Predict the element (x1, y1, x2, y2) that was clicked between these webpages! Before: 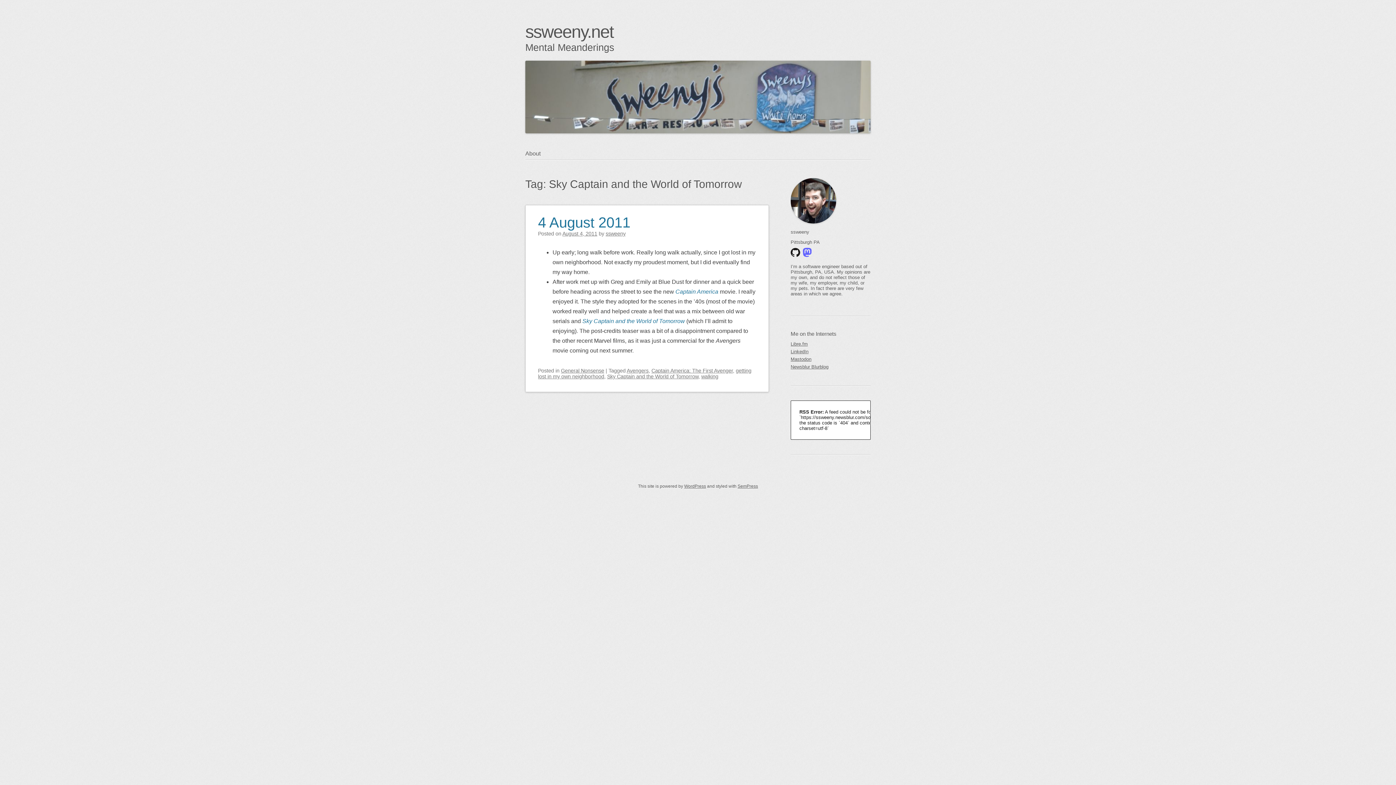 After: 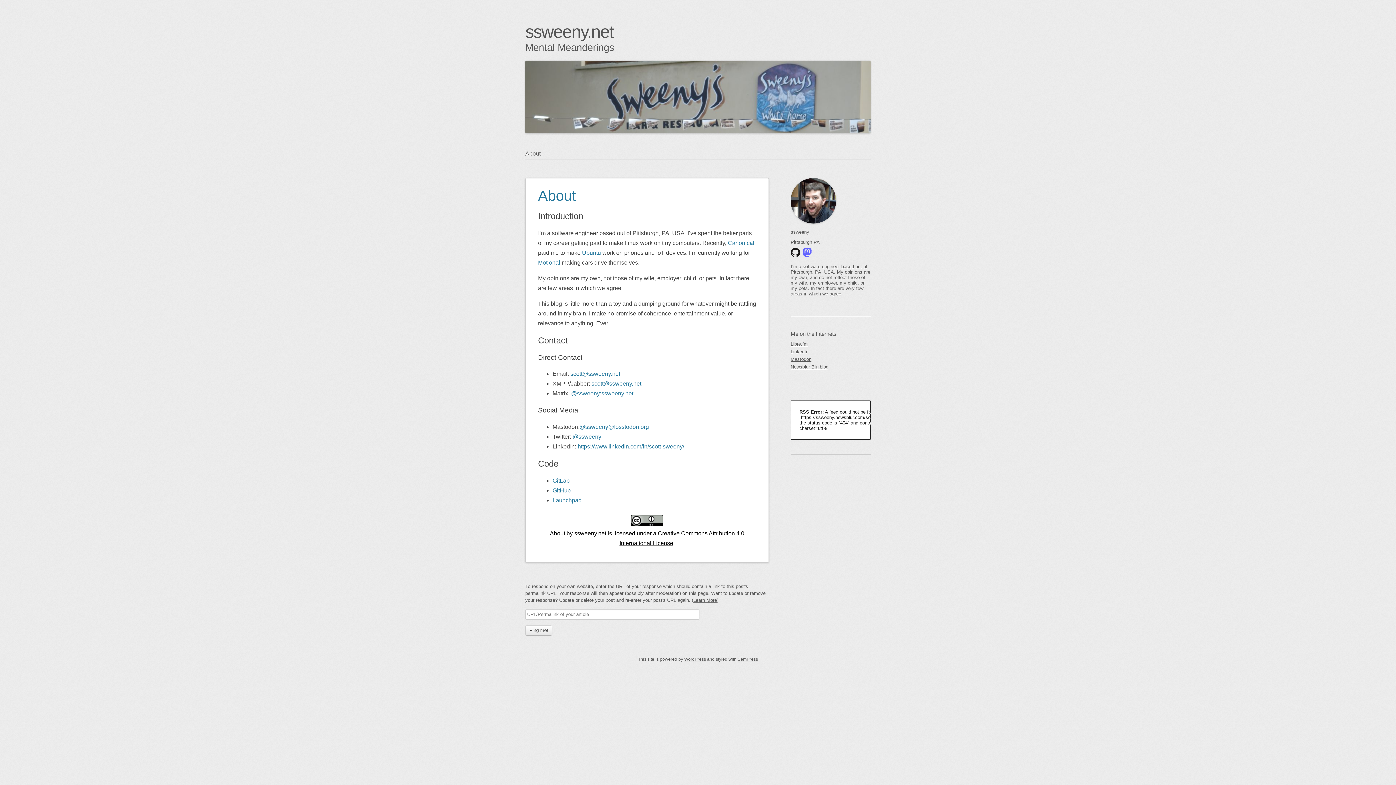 Action: bbox: (525, 148, 549, 159) label: About